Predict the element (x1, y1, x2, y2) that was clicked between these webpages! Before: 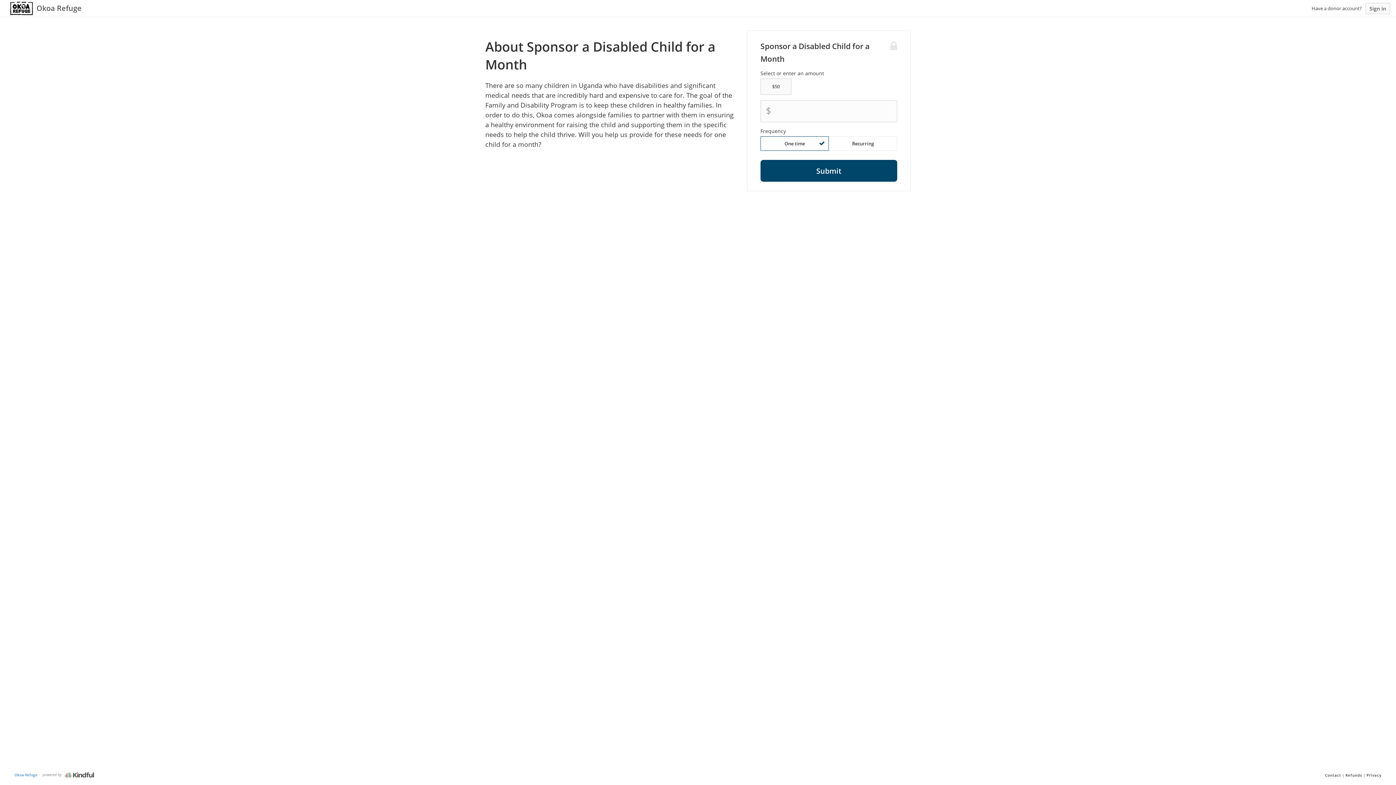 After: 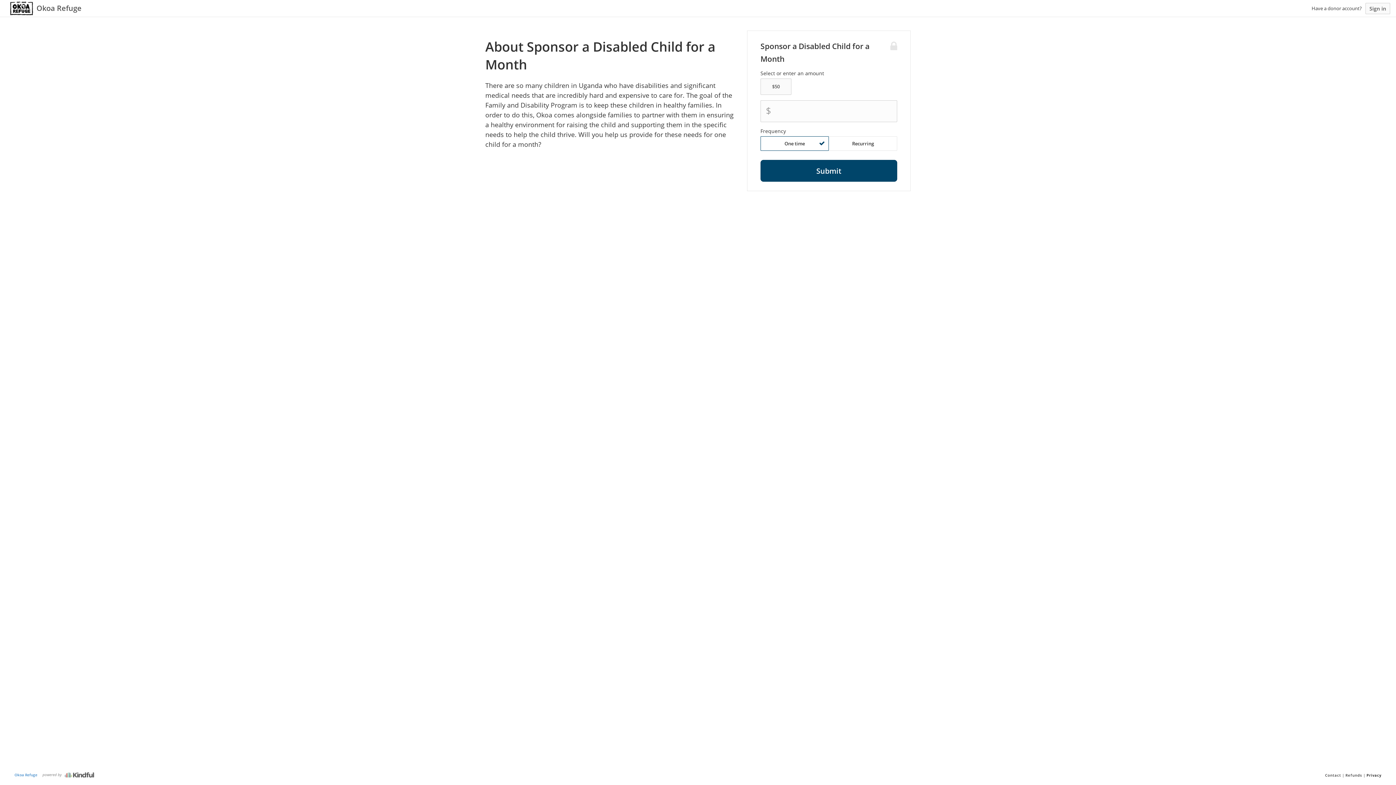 Action: label: Privacy bbox: (1366, 773, 1381, 778)